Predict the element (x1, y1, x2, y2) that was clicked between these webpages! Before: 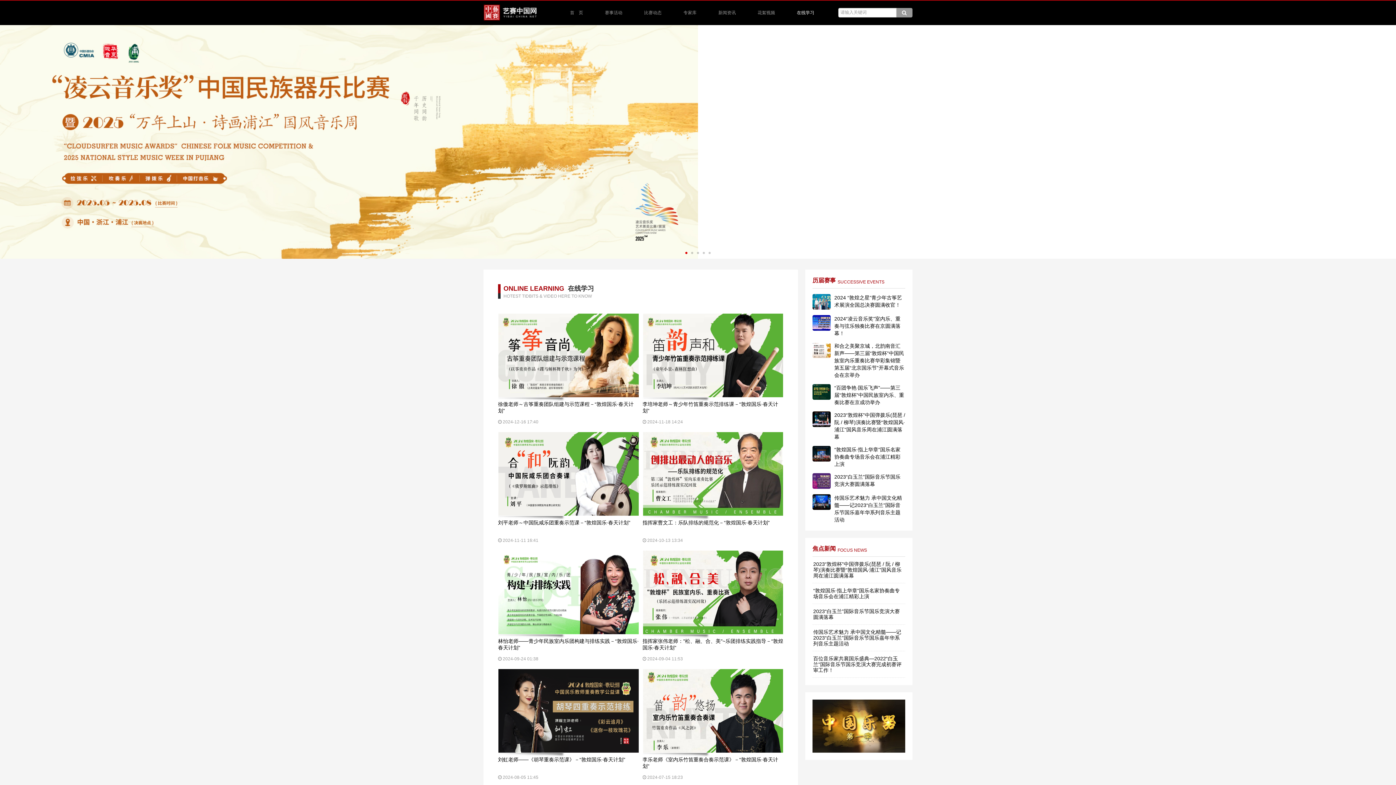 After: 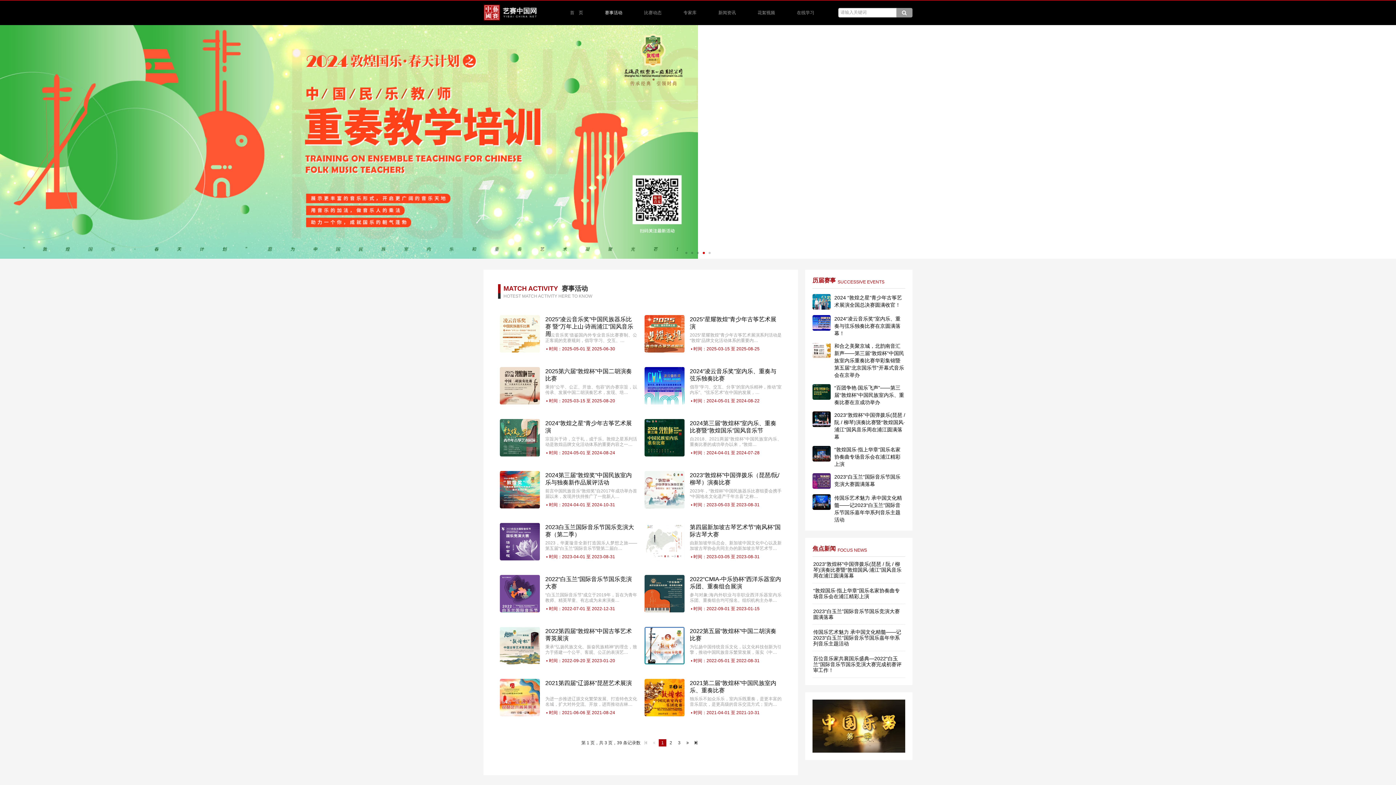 Action: label: 赛事活动 bbox: (594, 0, 633, 25)